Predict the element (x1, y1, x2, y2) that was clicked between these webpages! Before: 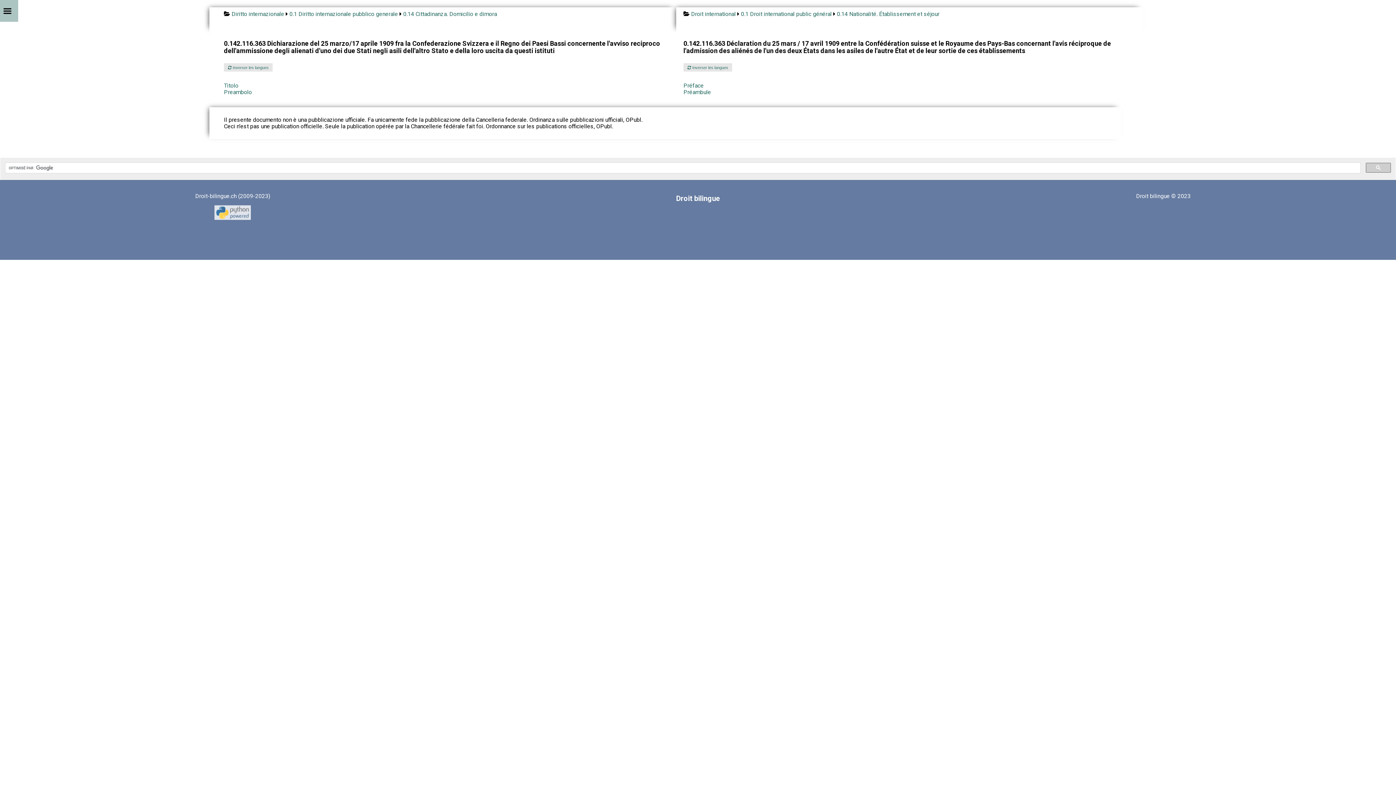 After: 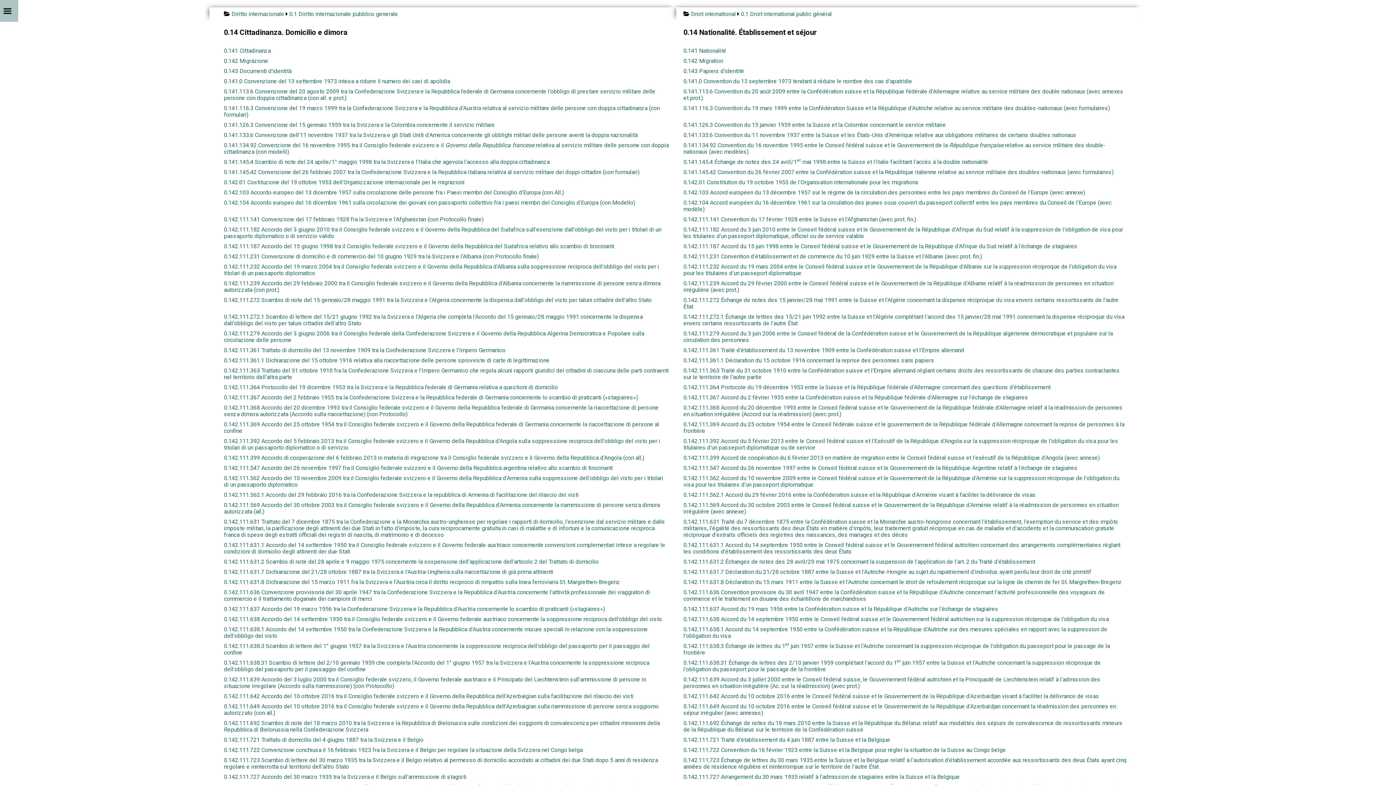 Action: bbox: (403, 10, 497, 17) label: 0.14 Cittadinanza. Domicilio e dimora